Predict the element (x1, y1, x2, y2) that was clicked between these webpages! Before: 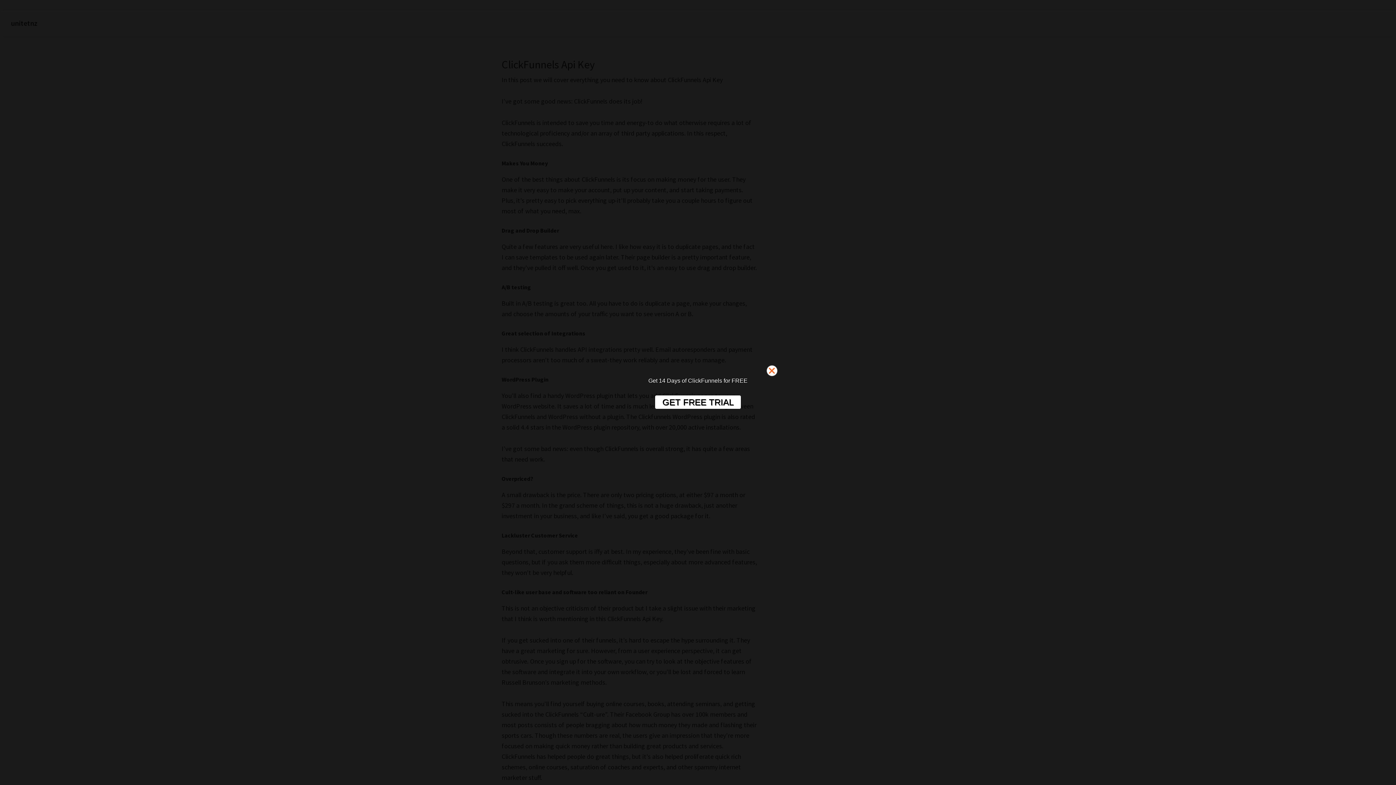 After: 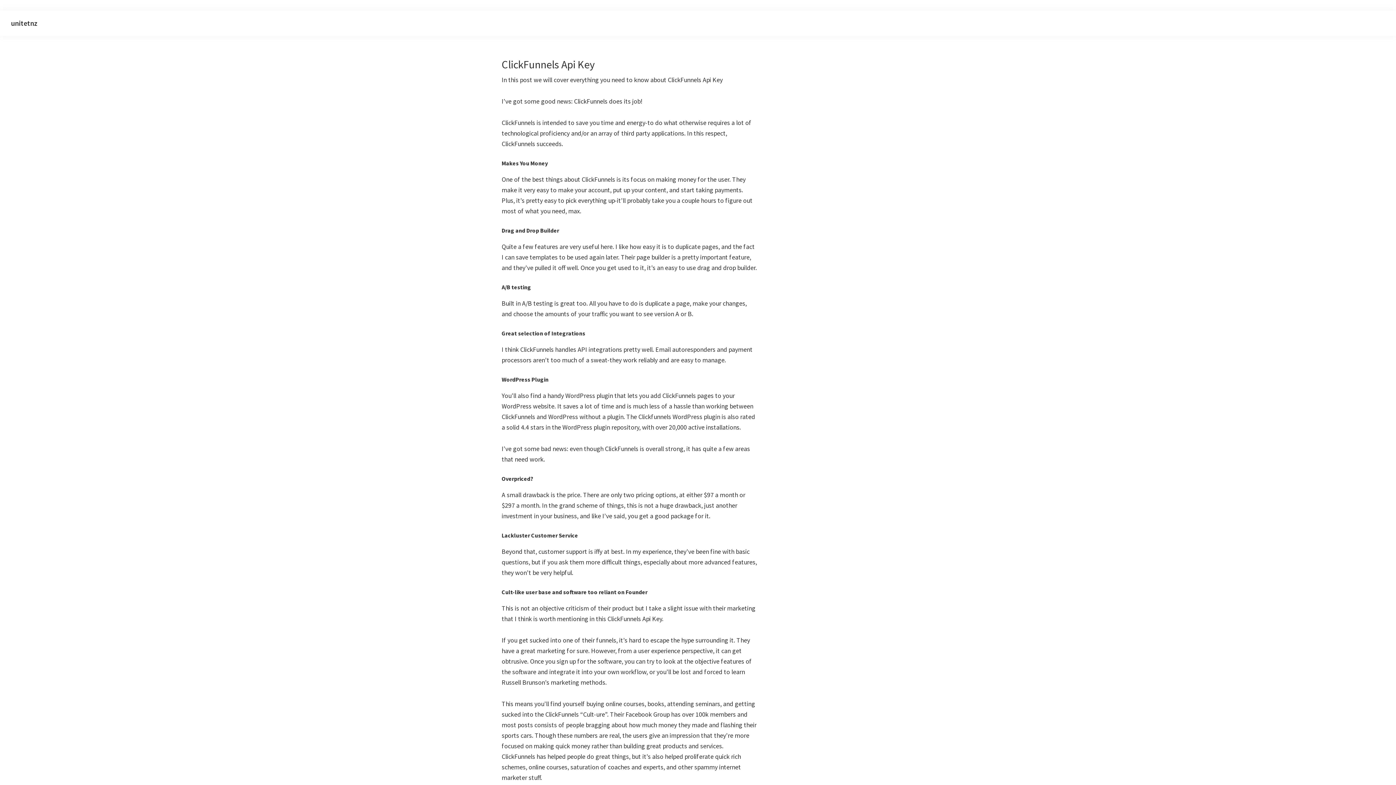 Action: bbox: (766, 365, 782, 380)